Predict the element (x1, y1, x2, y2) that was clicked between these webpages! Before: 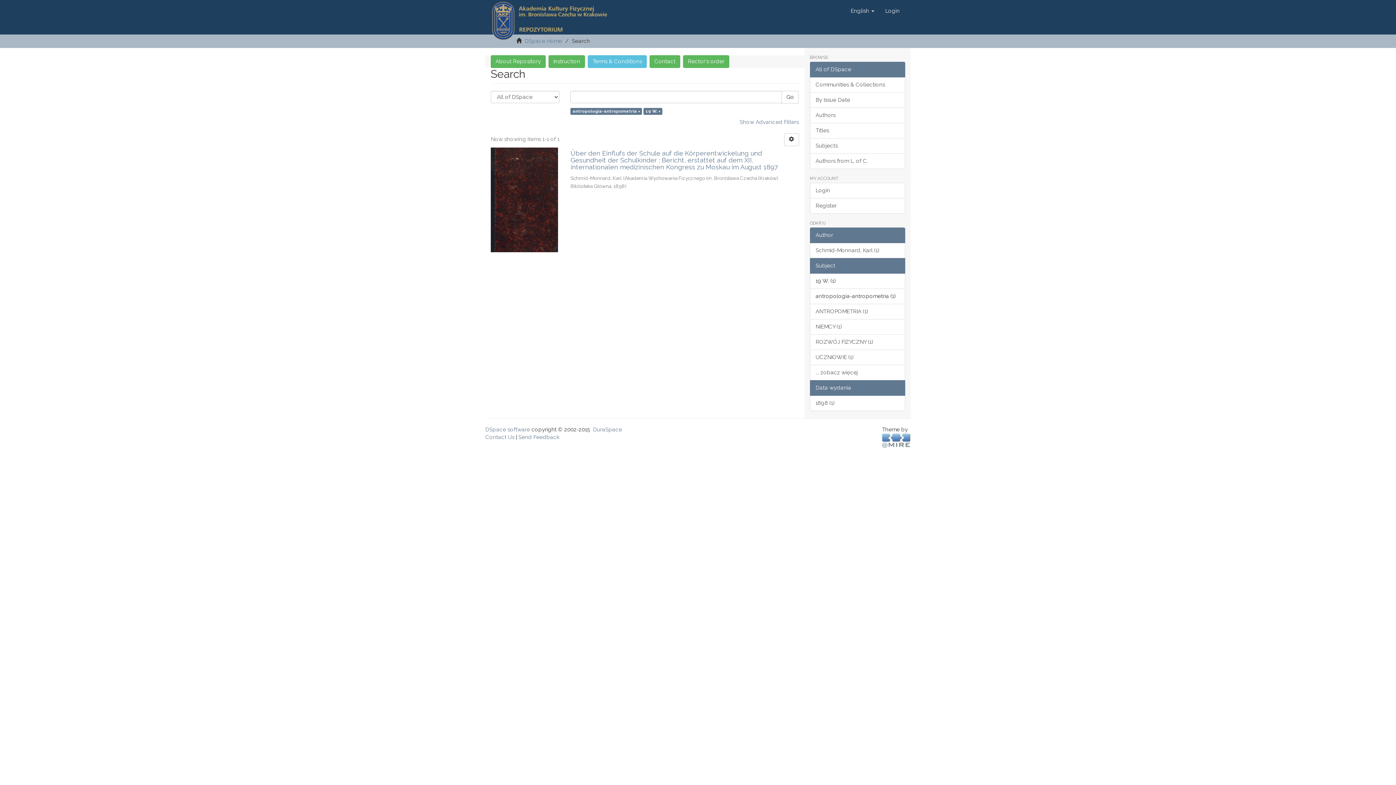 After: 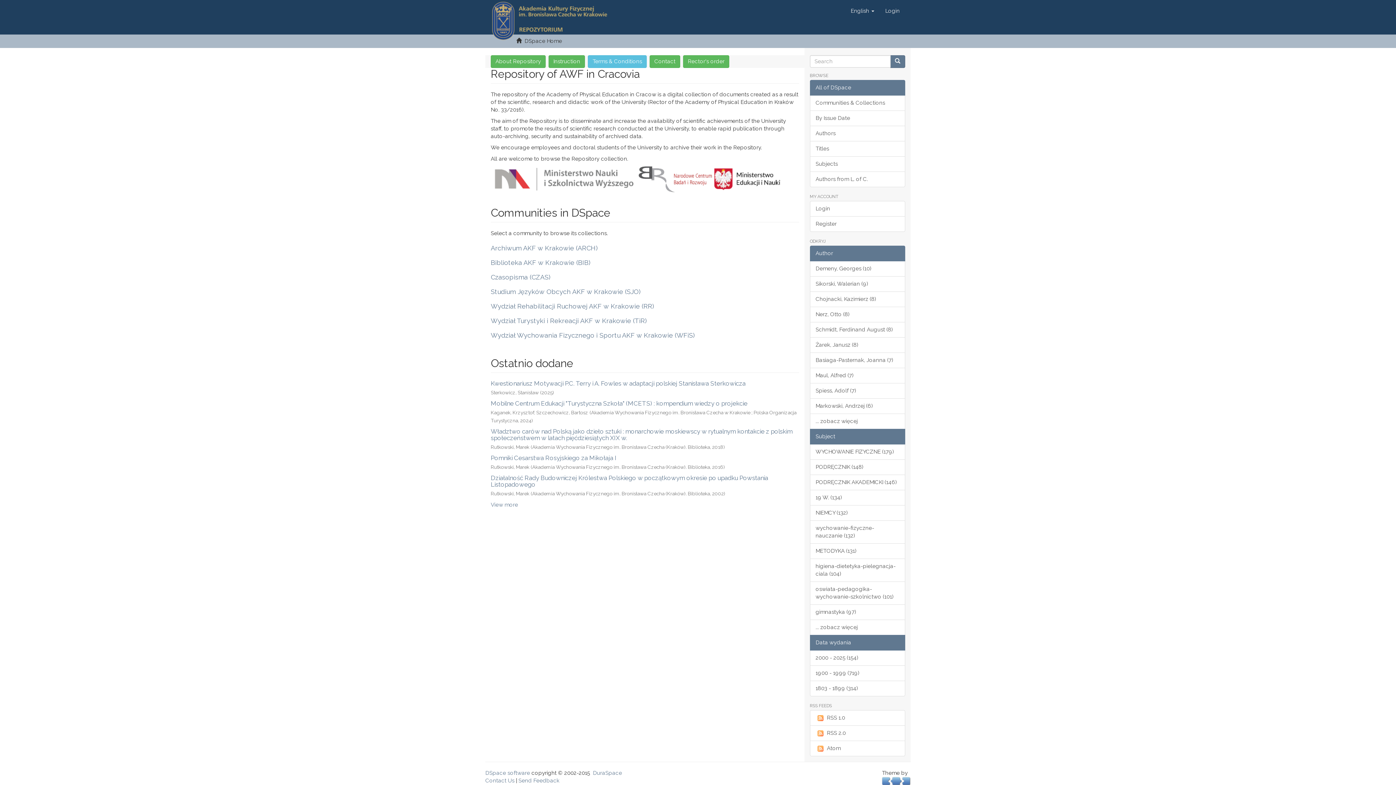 Action: label: DSpace Home bbox: (524, 37, 562, 44)